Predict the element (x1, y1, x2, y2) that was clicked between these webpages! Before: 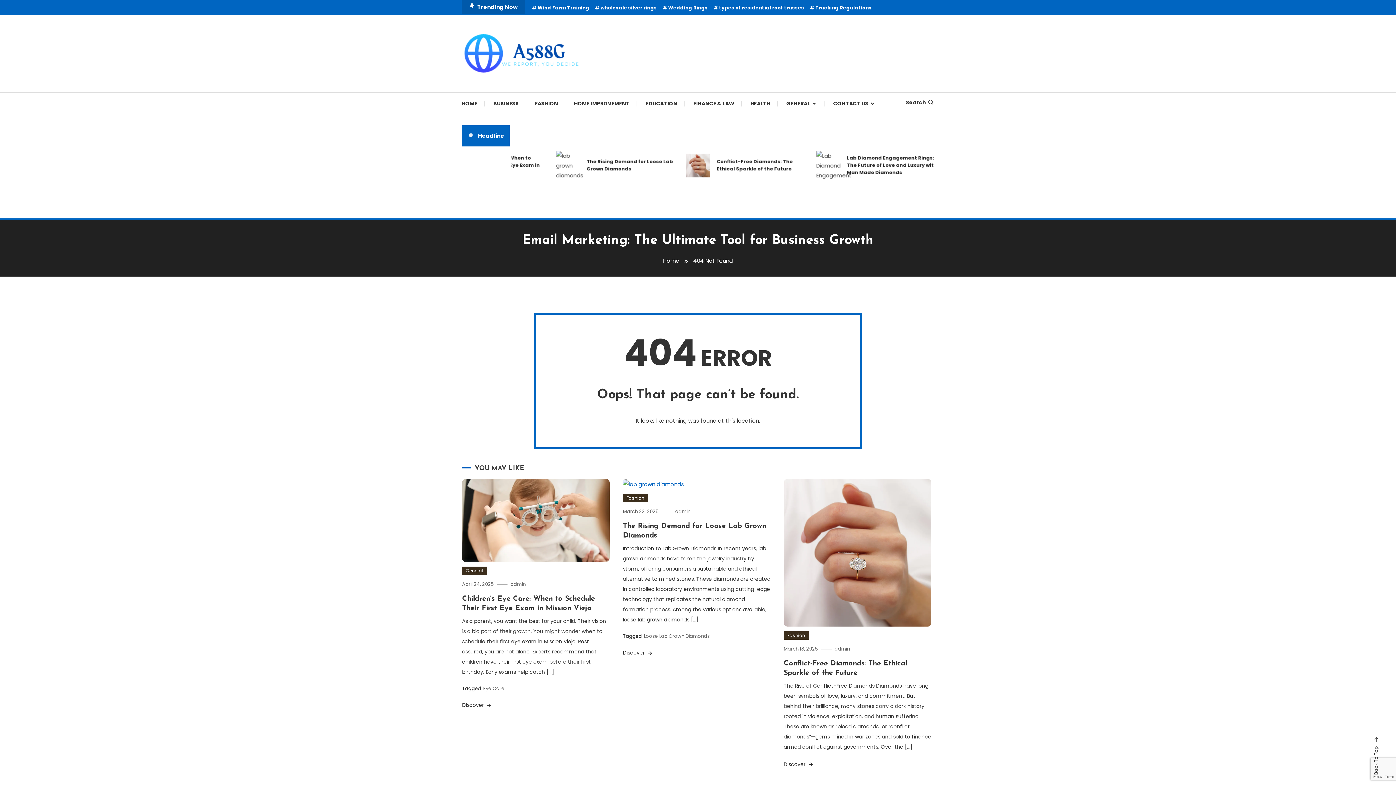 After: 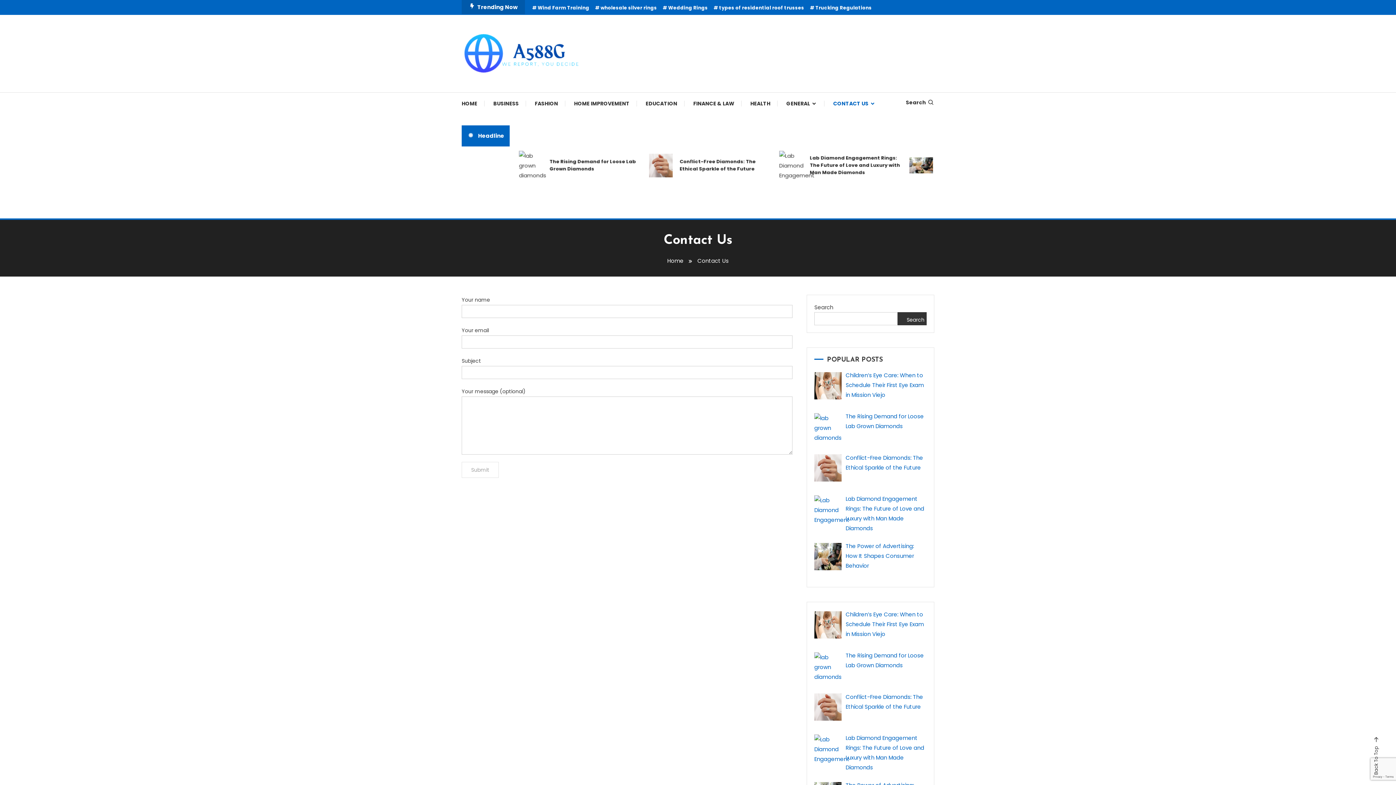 Action: bbox: (826, 92, 883, 114) label: CONTACT US